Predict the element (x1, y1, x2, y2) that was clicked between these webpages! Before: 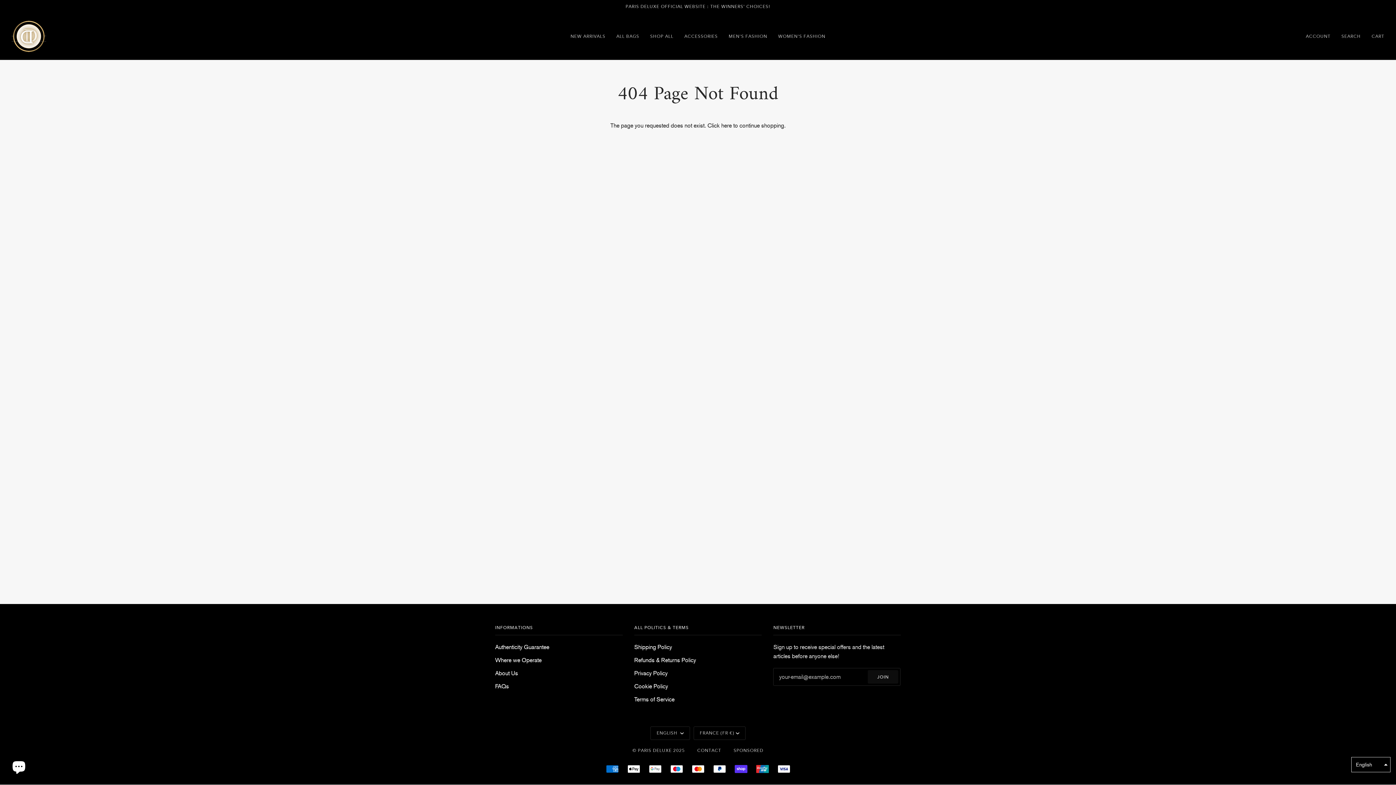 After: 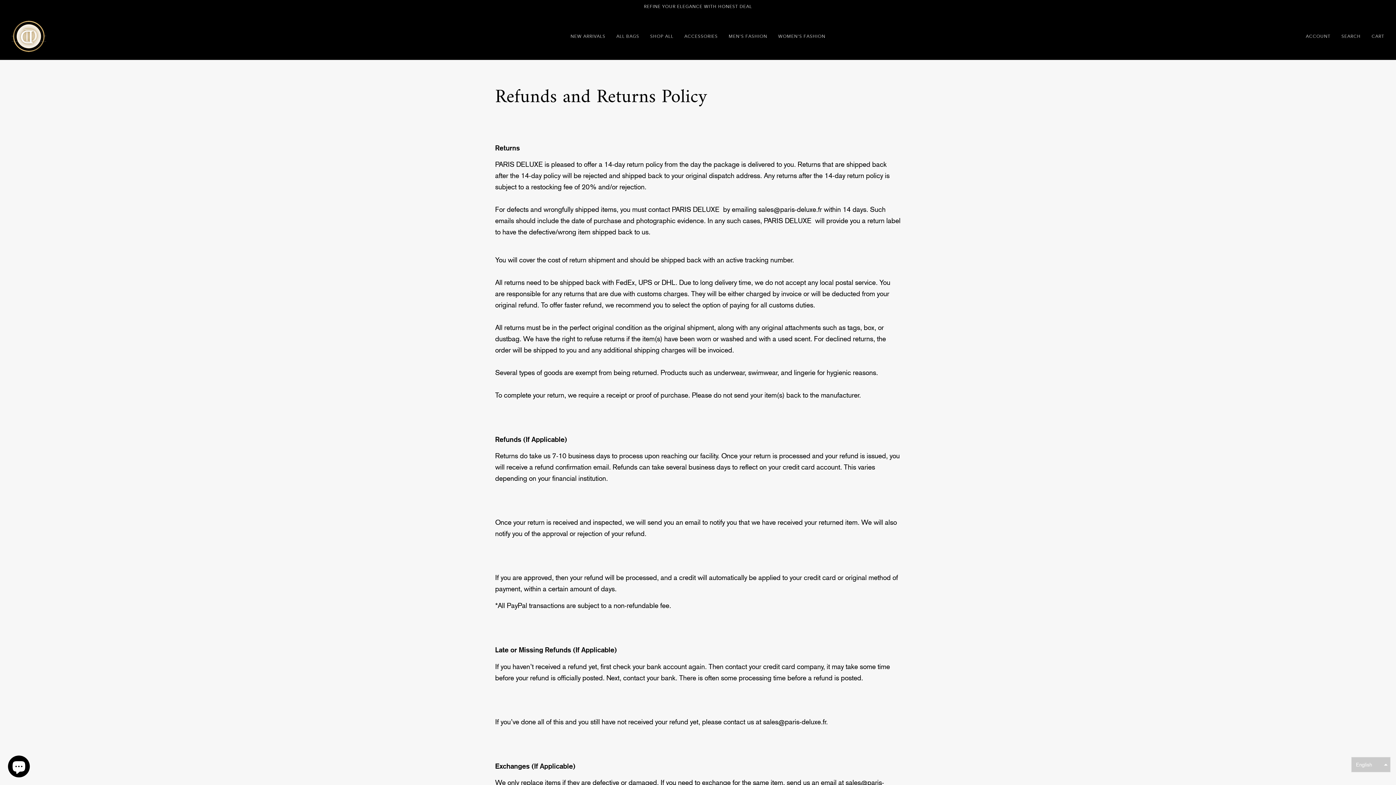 Action: bbox: (634, 657, 696, 664) label: Refunds & Returns Policy